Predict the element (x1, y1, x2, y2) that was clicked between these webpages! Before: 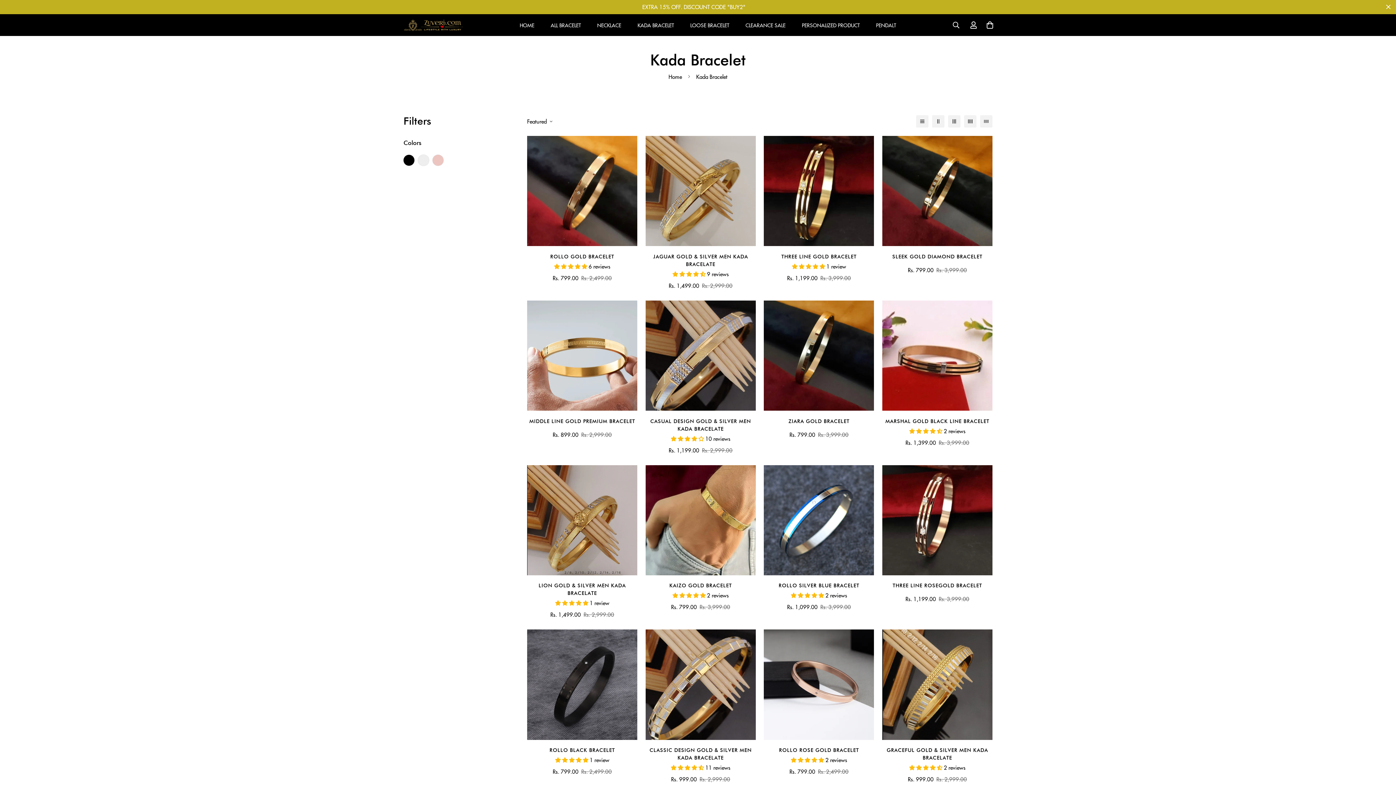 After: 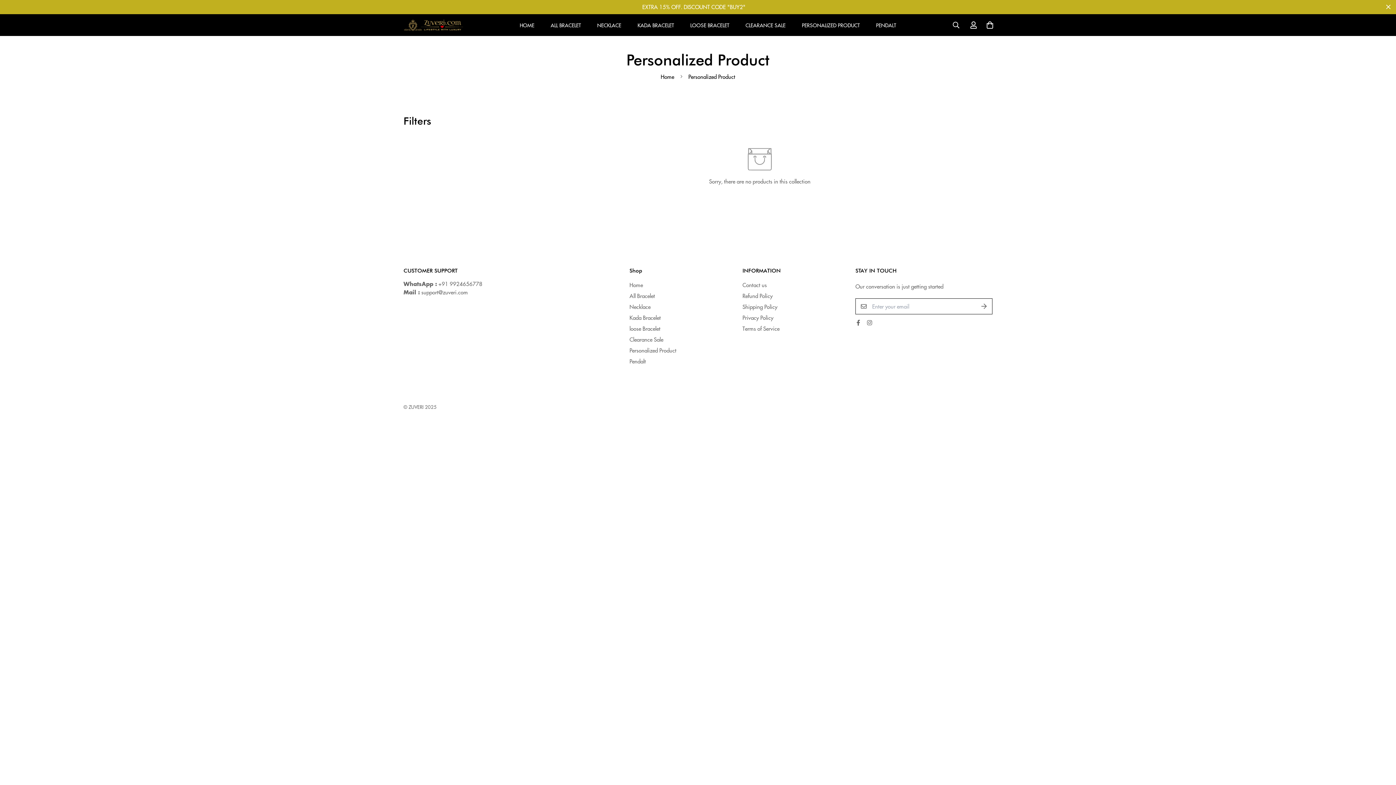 Action: bbox: (796, 14, 865, 36) label: PERSONALIZED PRODUCT